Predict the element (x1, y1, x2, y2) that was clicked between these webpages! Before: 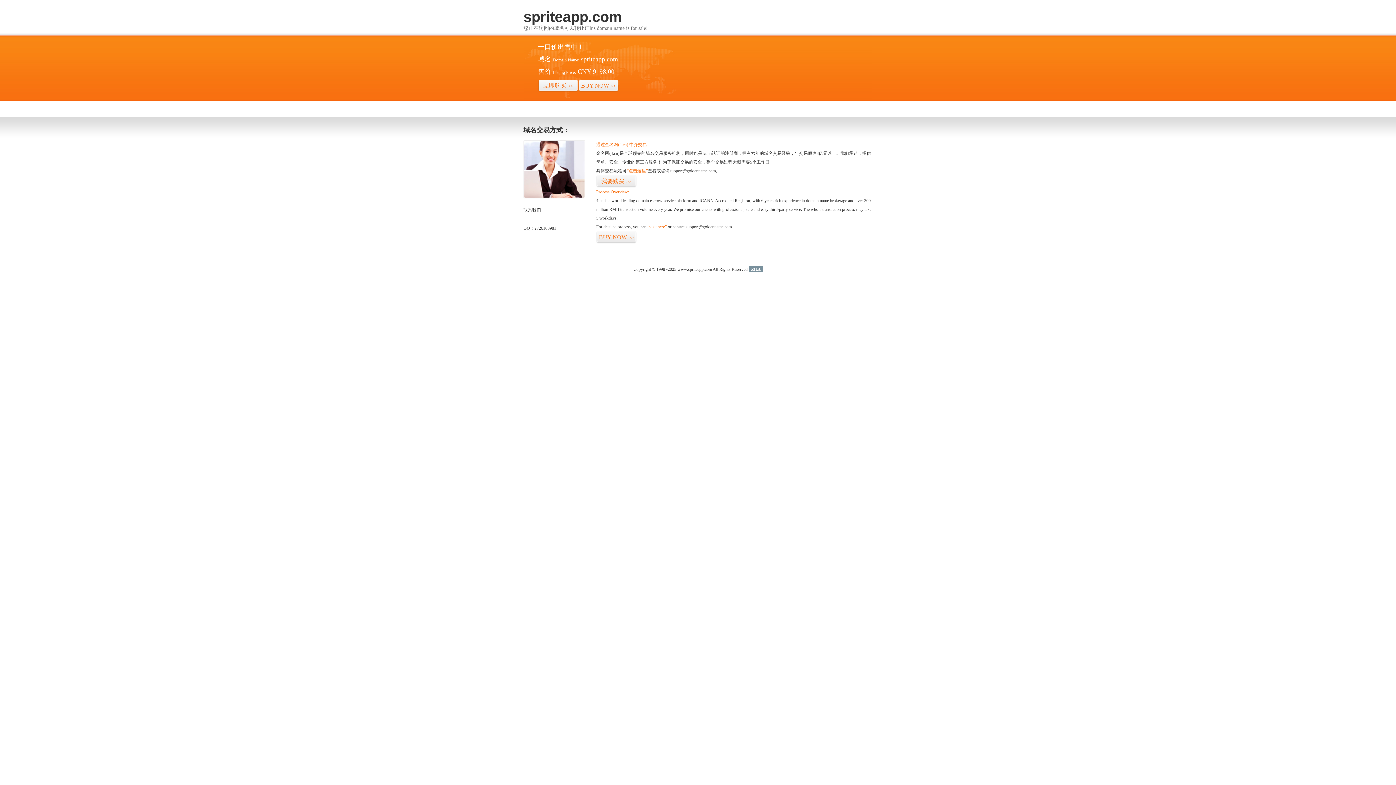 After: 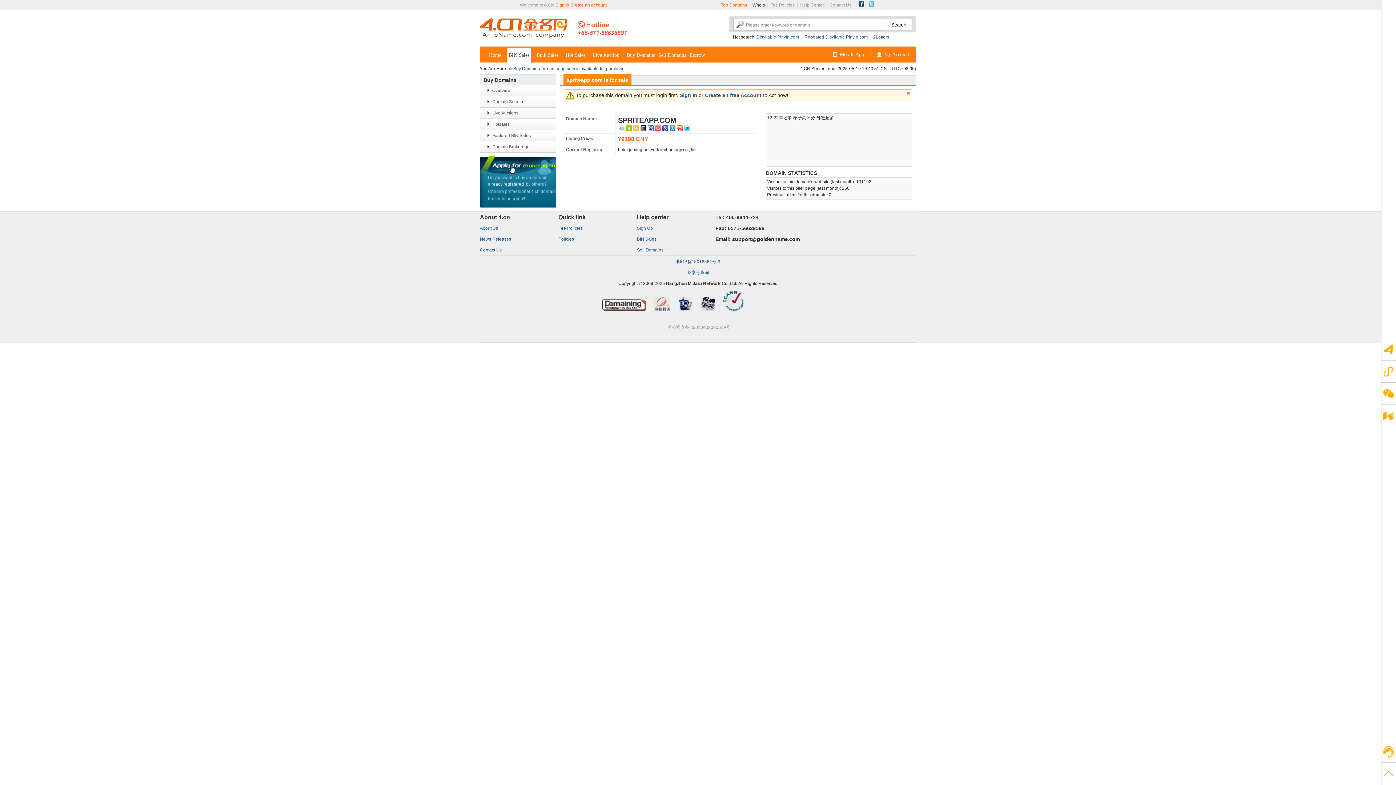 Action: label: 立即购买>> bbox: (538, 79, 578, 92)